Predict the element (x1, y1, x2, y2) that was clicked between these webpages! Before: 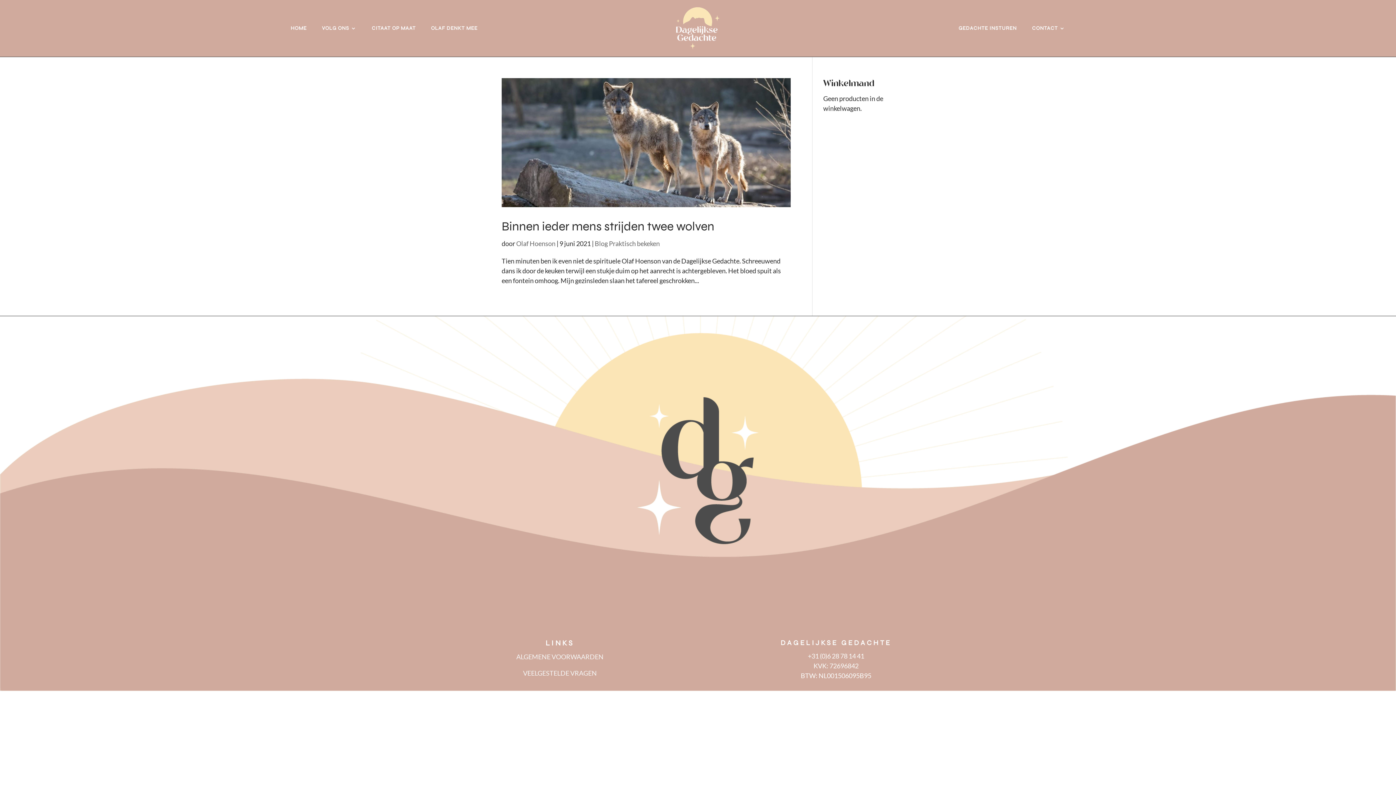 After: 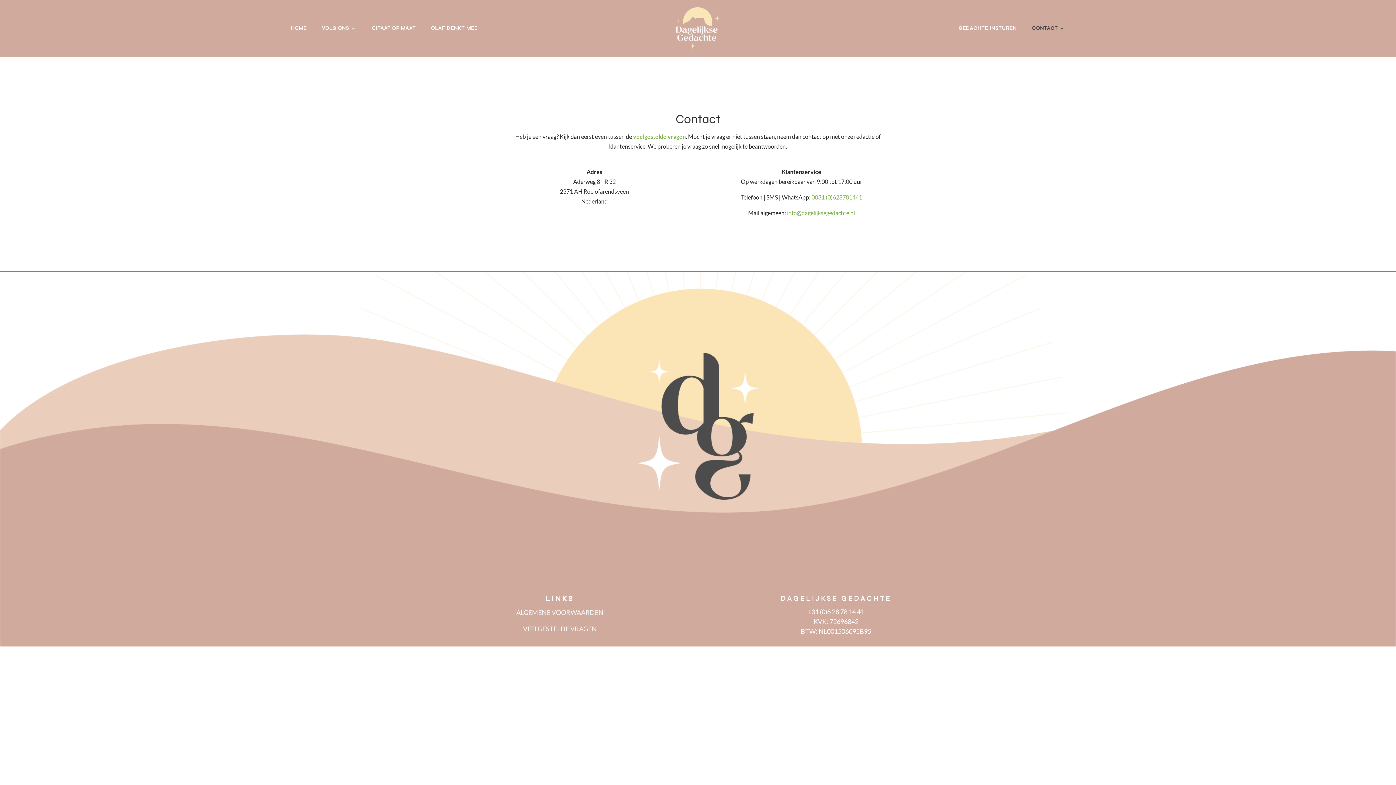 Action: bbox: (1032, 25, 1065, 33) label: CONTACT